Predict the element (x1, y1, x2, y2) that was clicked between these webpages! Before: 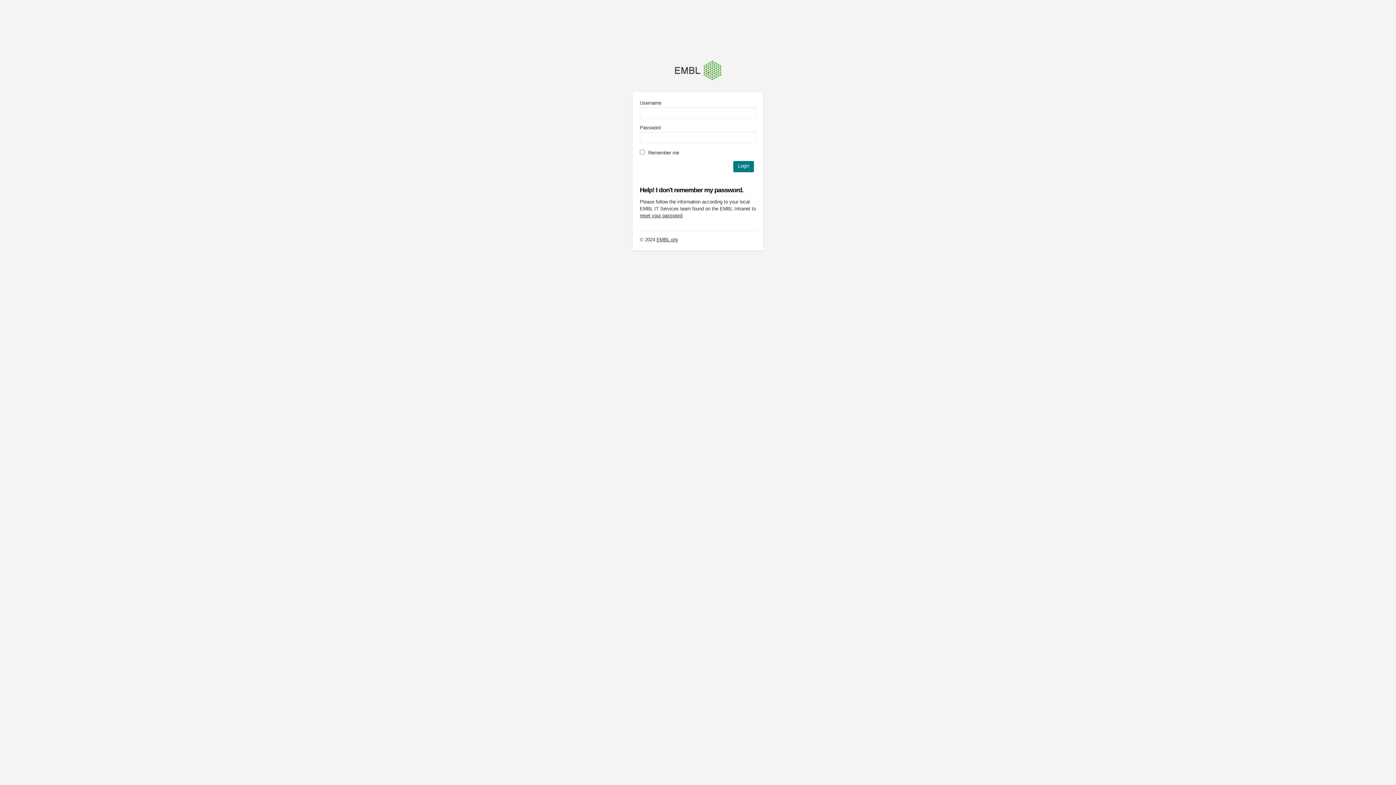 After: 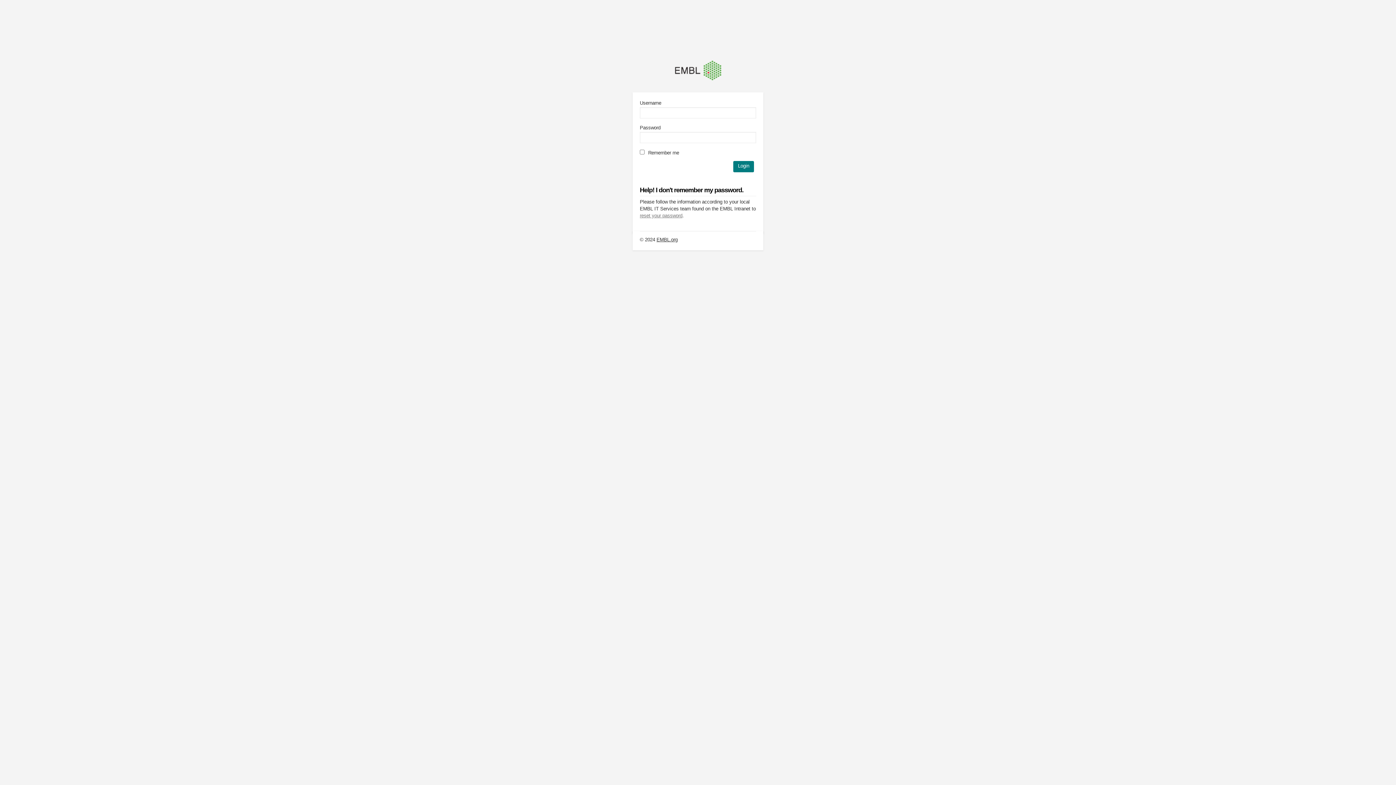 Action: bbox: (640, 212, 682, 218) label: reset your password